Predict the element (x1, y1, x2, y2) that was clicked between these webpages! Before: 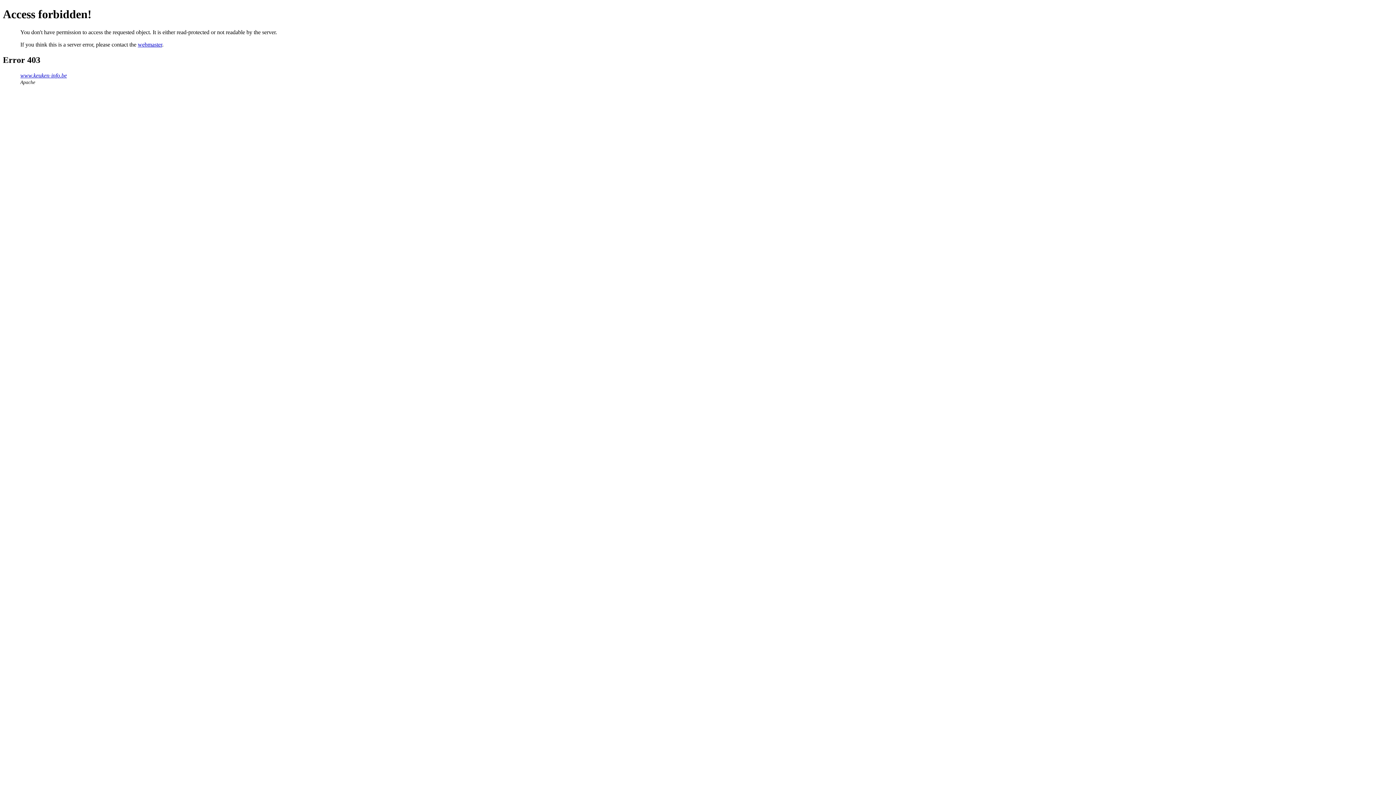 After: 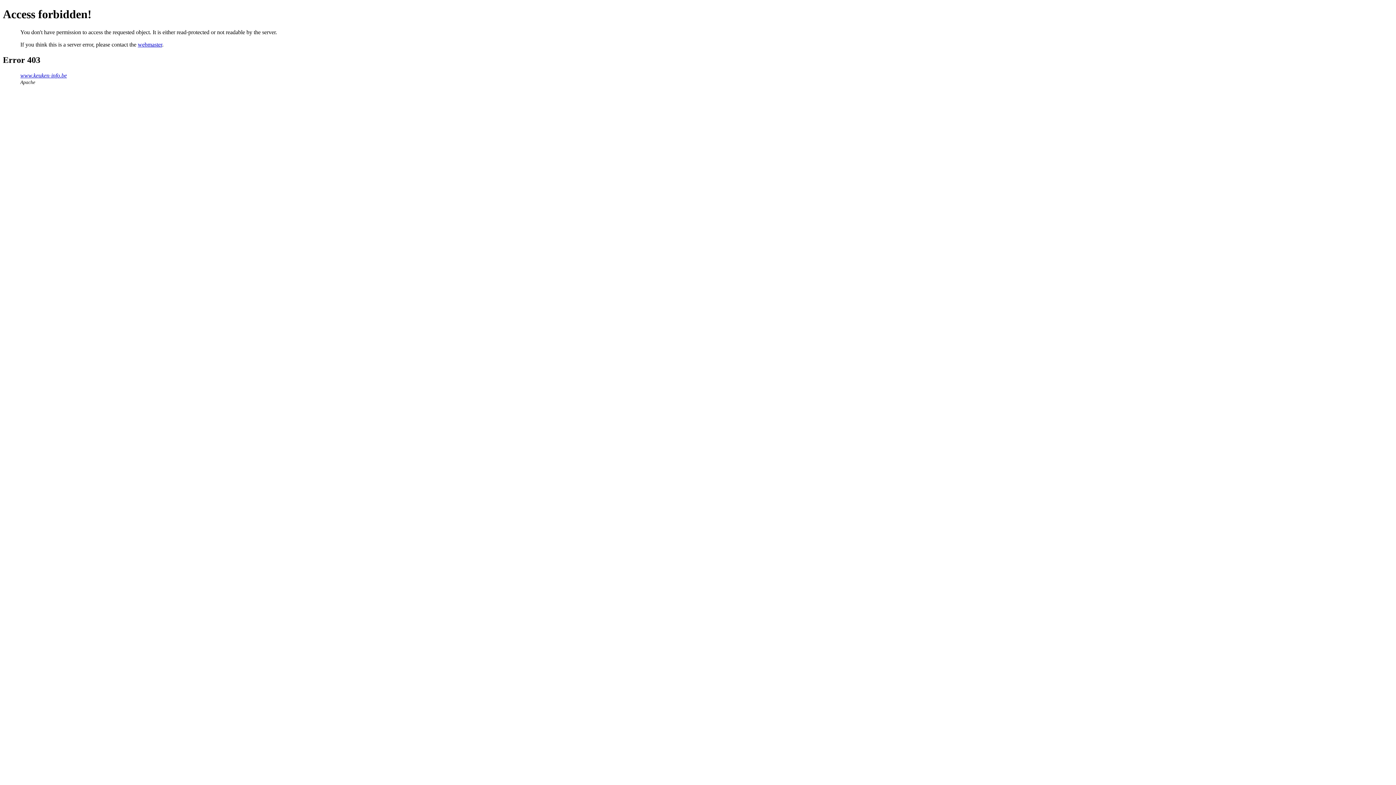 Action: bbox: (137, 41, 162, 47) label: webmaster